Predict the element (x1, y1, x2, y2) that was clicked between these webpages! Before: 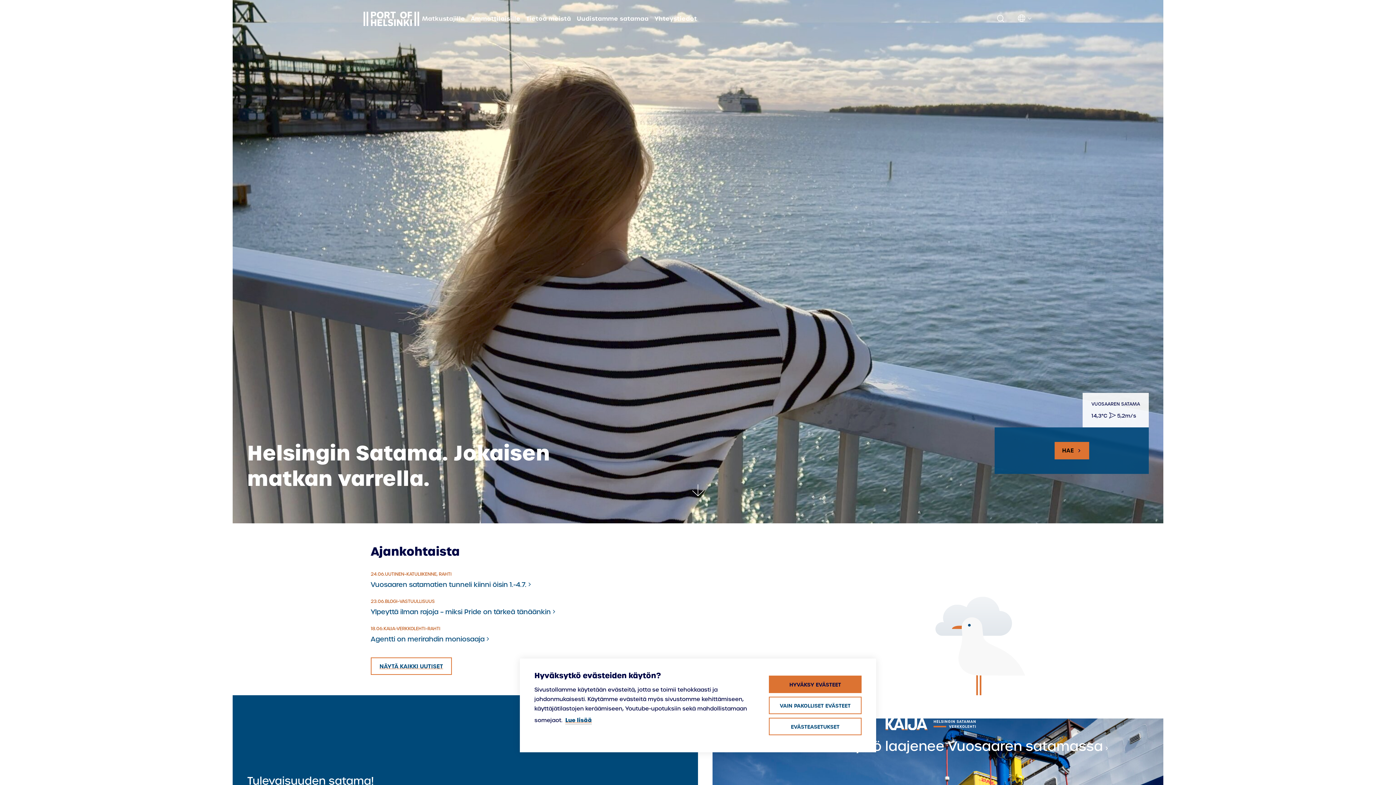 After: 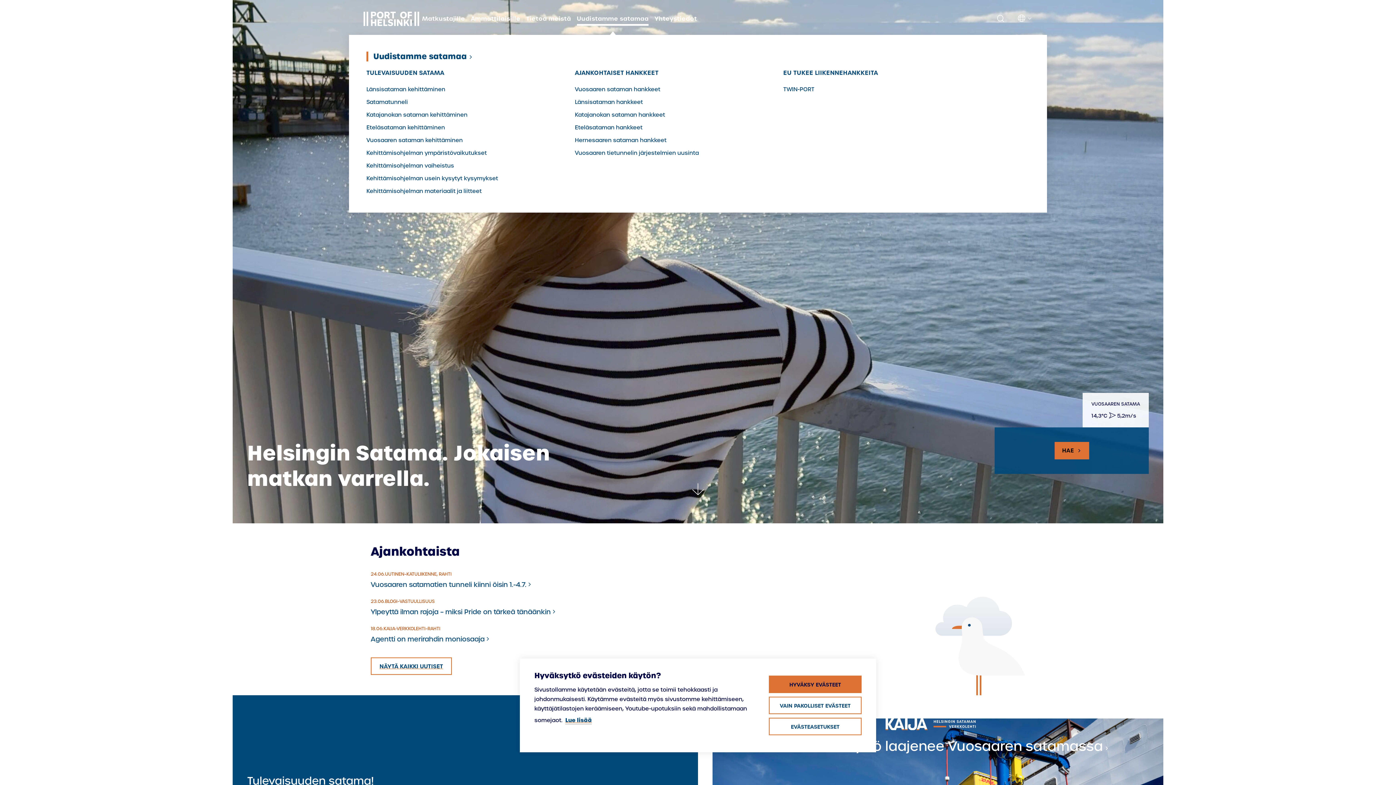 Action: label: Uudistamme satamaa: Open submenu bbox: (574, 11, 651, 25)